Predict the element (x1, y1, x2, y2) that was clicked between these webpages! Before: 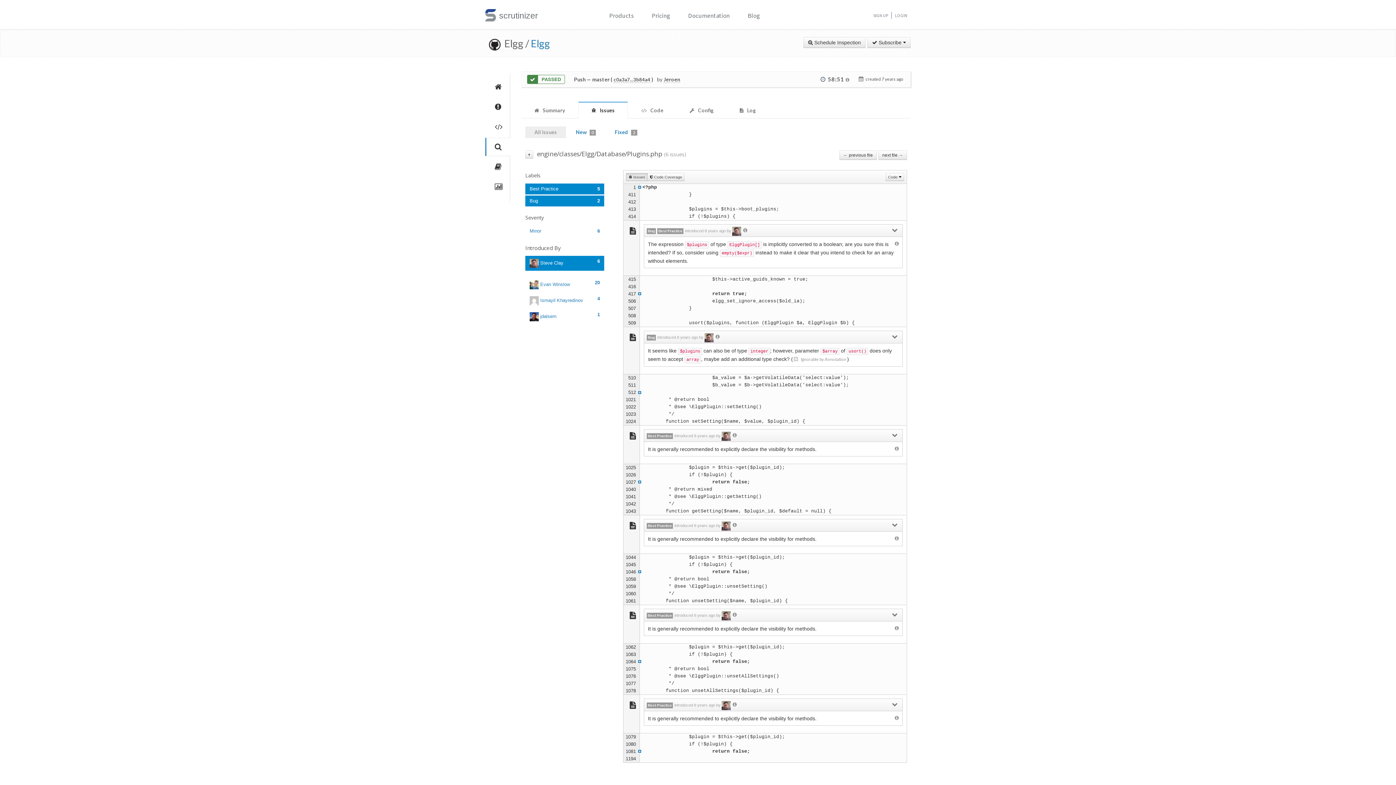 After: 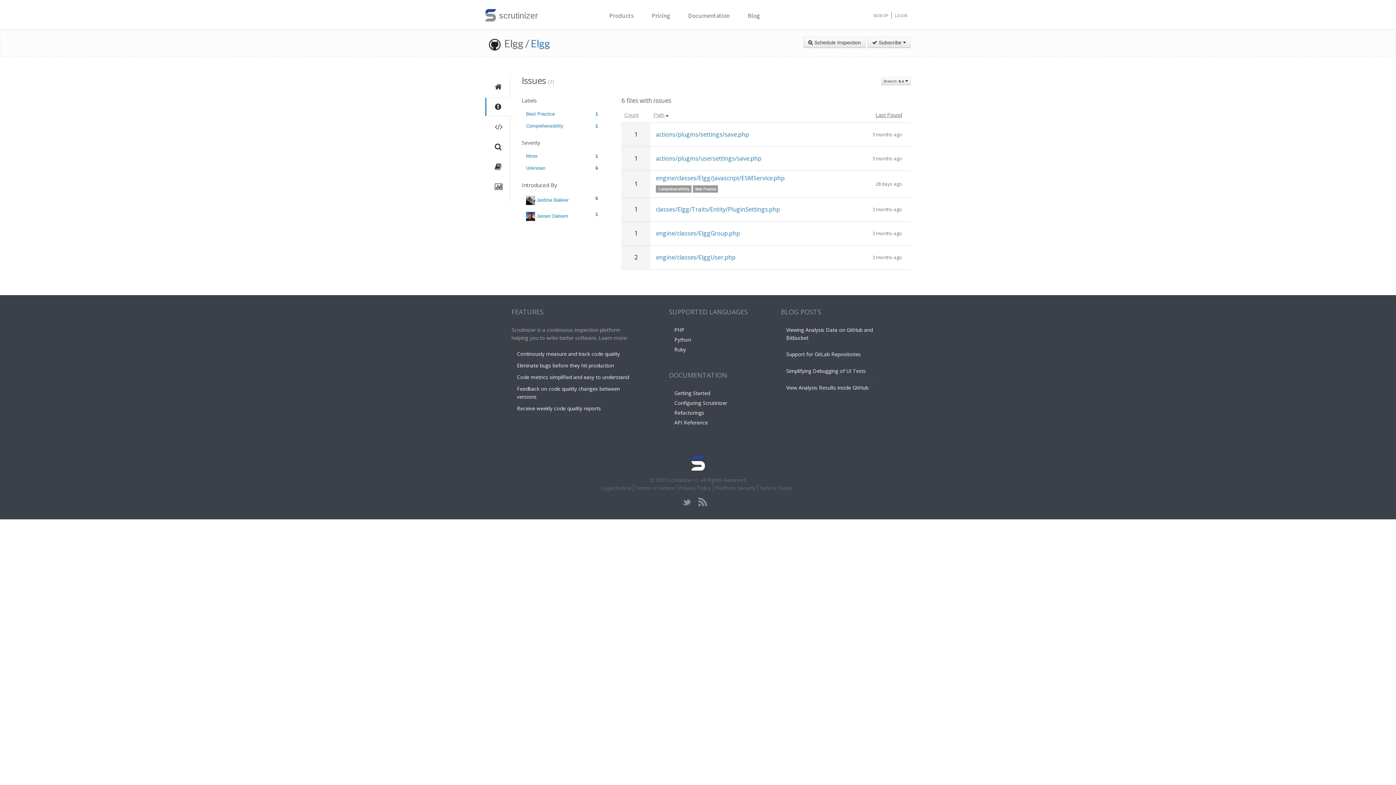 Action: bbox: (485, 97, 510, 116)